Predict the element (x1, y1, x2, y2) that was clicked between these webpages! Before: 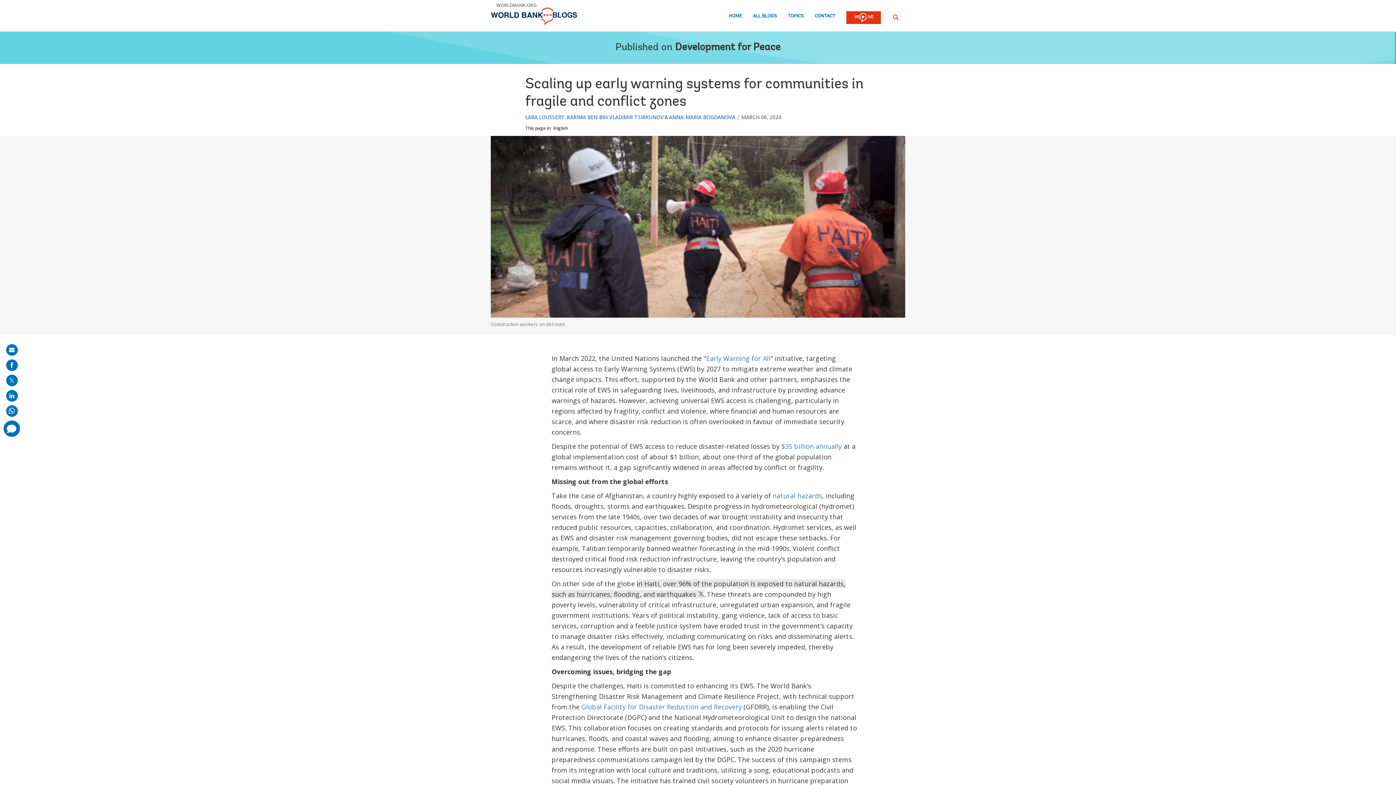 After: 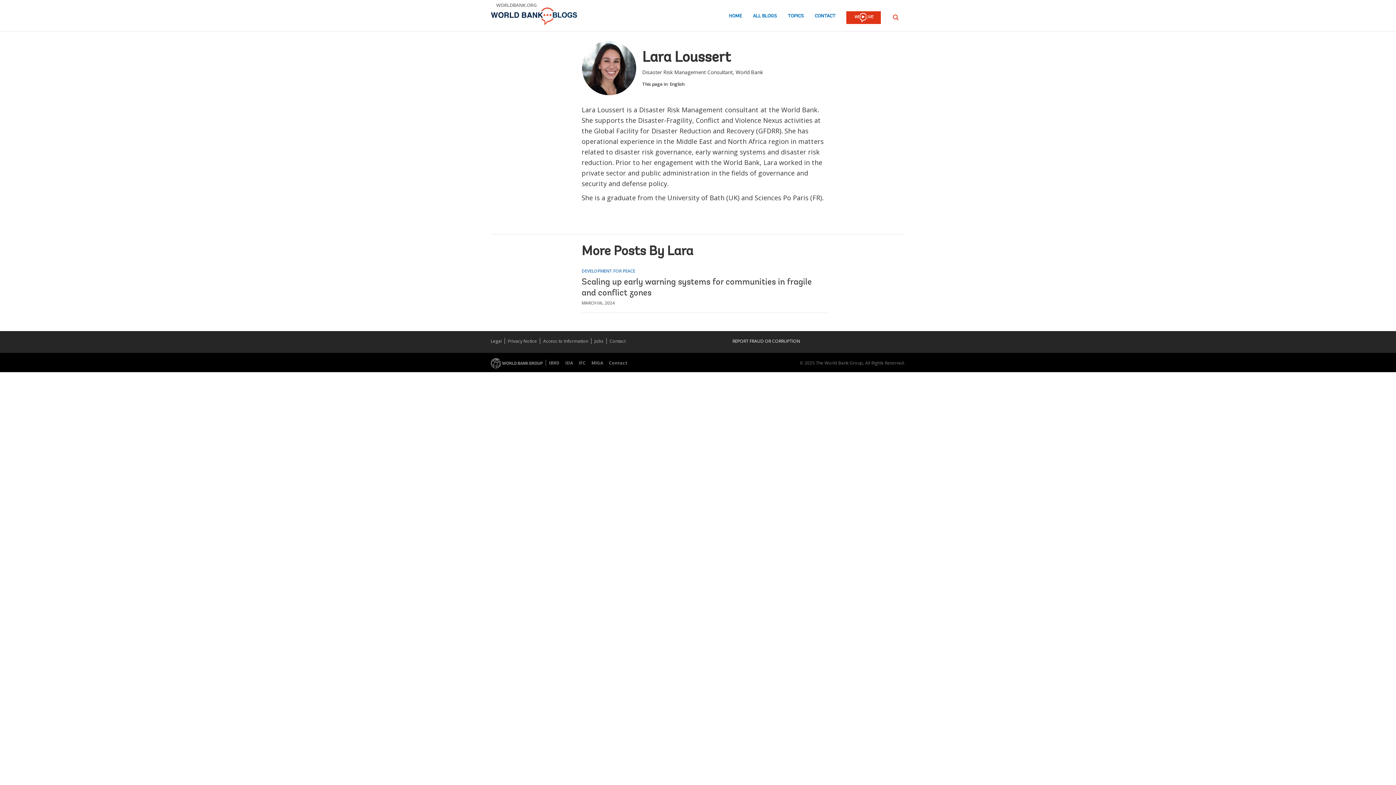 Action: bbox: (525, 114, 565, 120) label: LARA LOUSSERT